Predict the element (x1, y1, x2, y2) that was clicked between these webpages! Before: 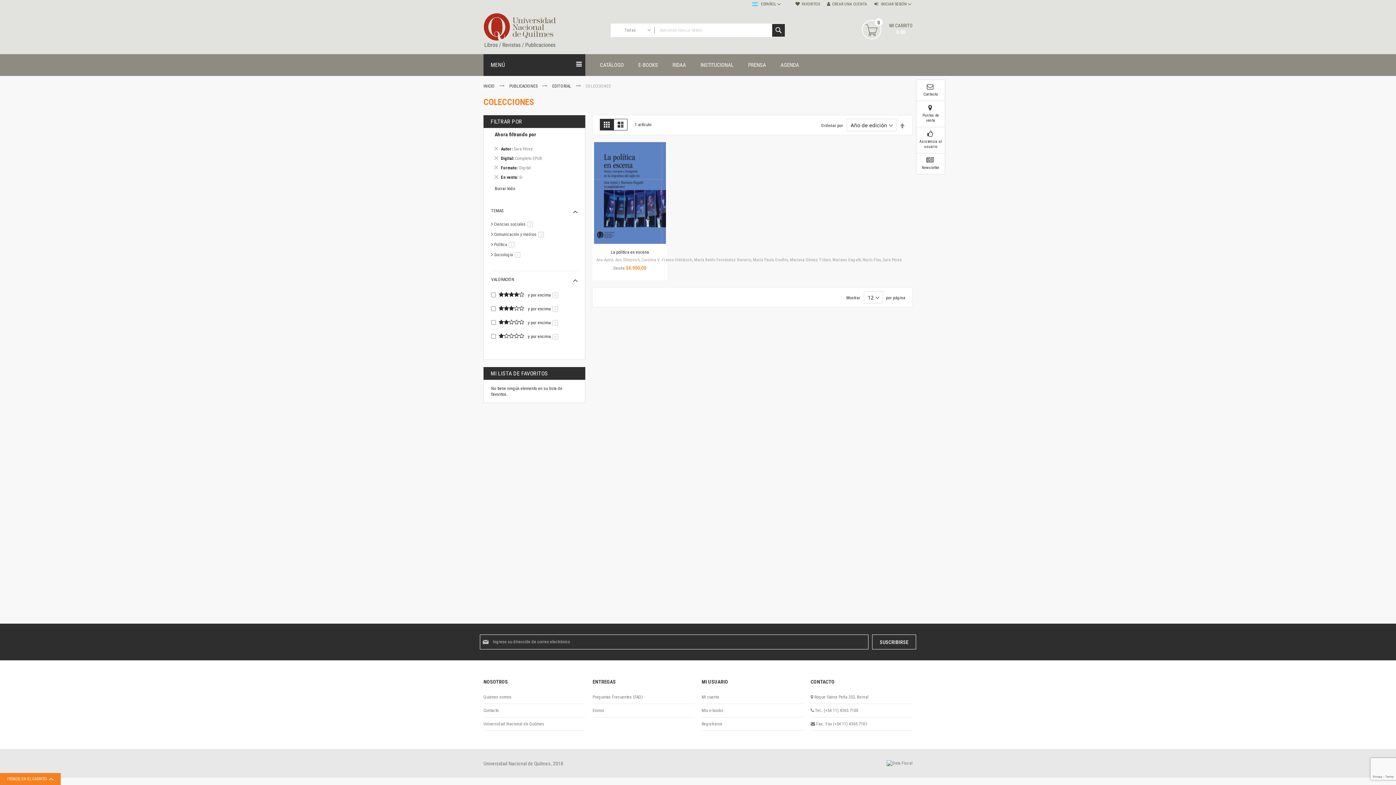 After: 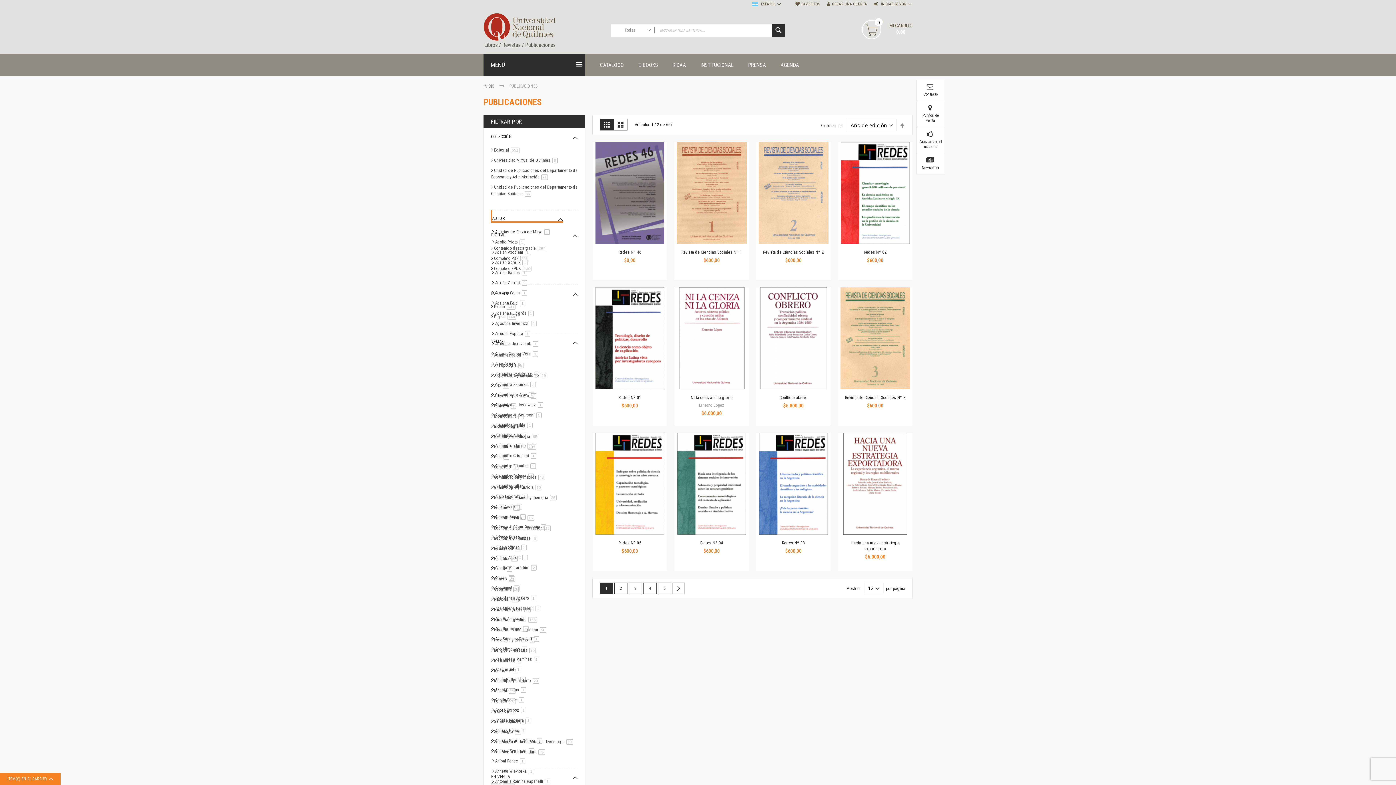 Action: label: PUBLICACIONES  bbox: (509, 83, 538, 88)